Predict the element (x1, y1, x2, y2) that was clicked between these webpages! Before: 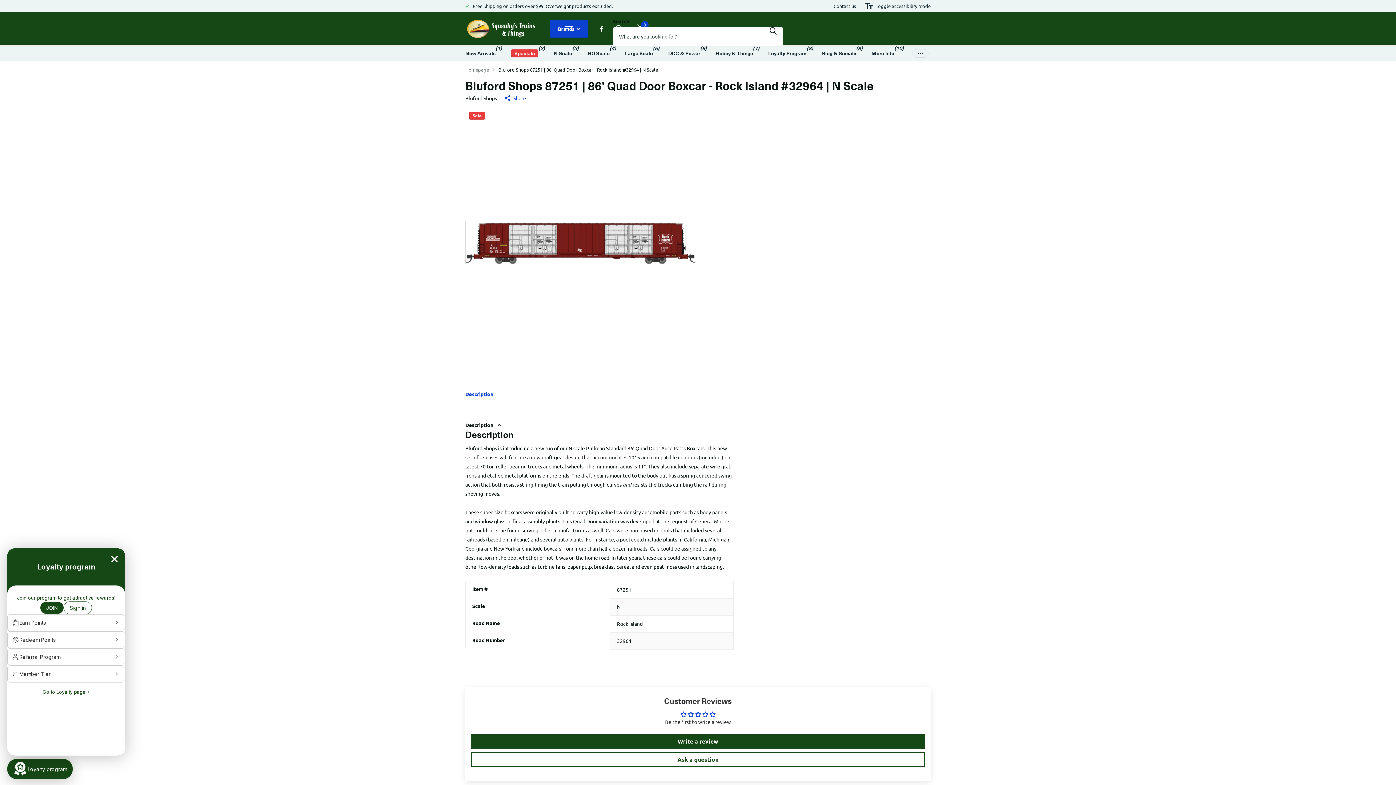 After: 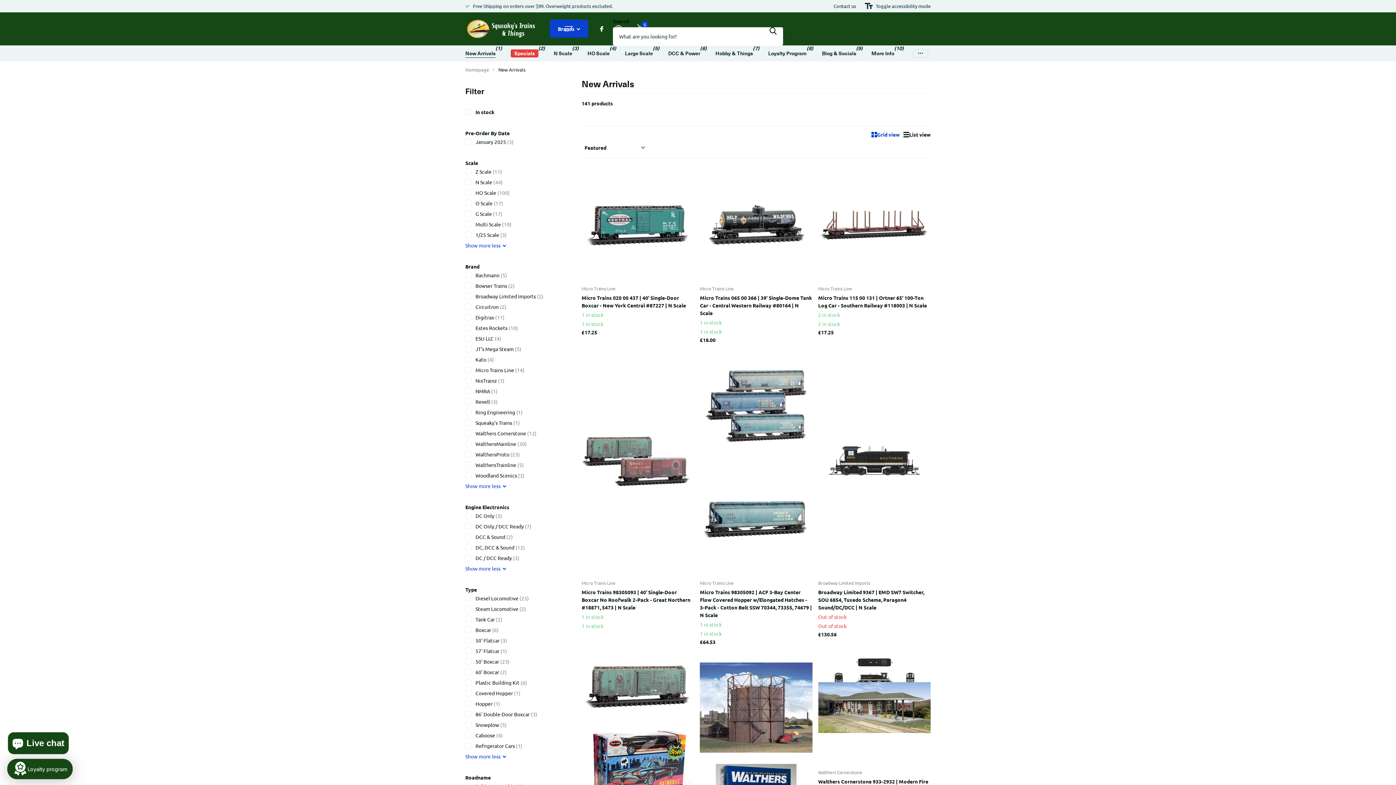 Action: bbox: (465, 45, 495, 61) label: New Arrivals